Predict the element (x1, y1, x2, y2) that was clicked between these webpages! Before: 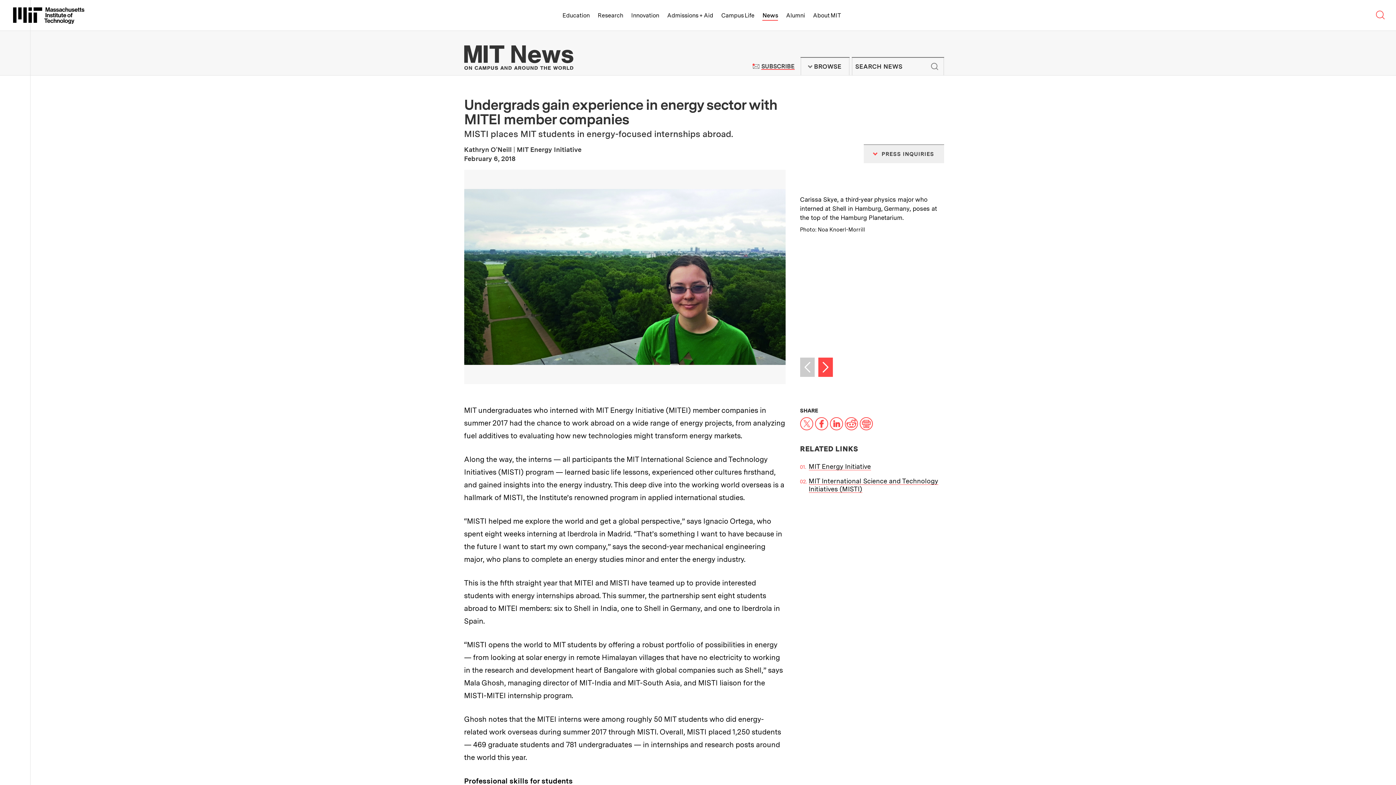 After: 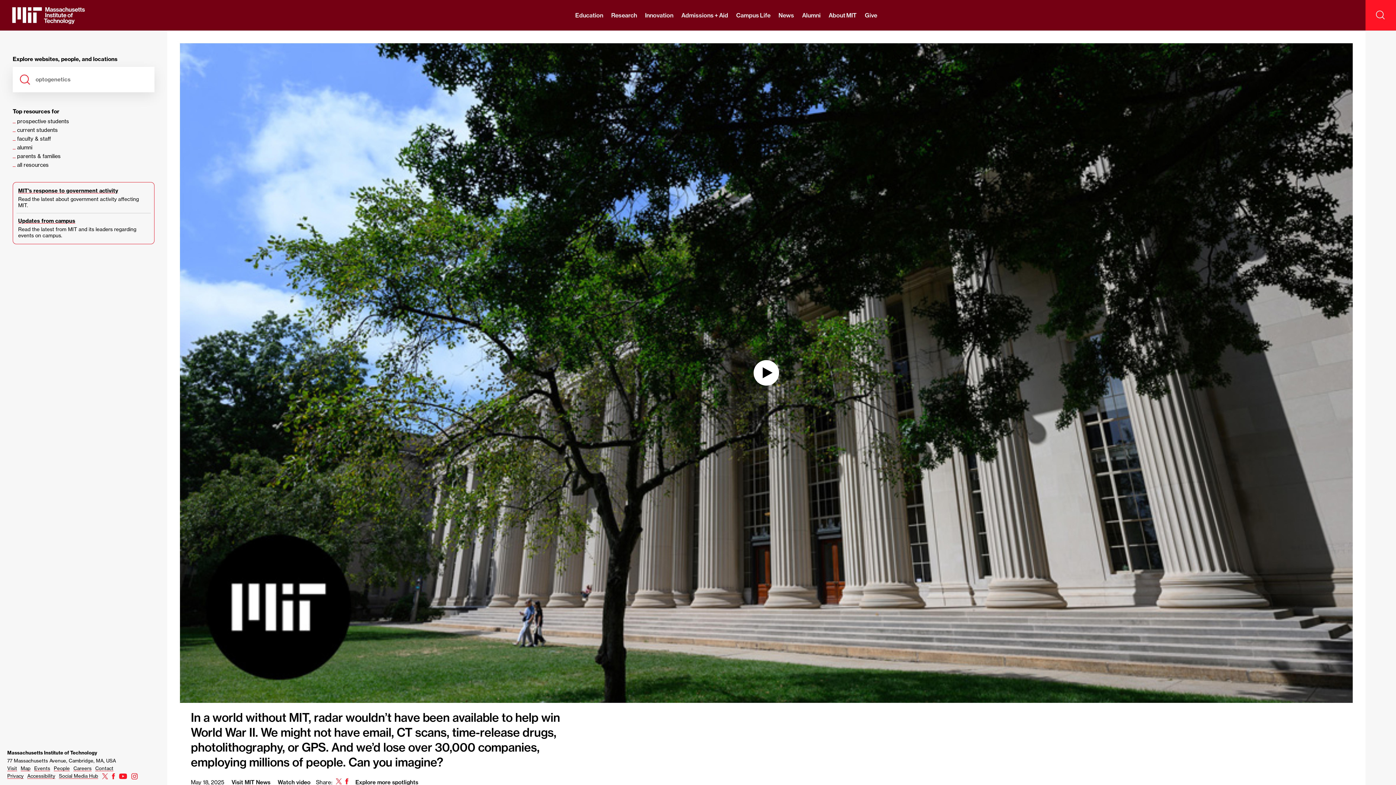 Action: label: Massachusetts Institute of Technology bbox: (13, 7, 84, 24)